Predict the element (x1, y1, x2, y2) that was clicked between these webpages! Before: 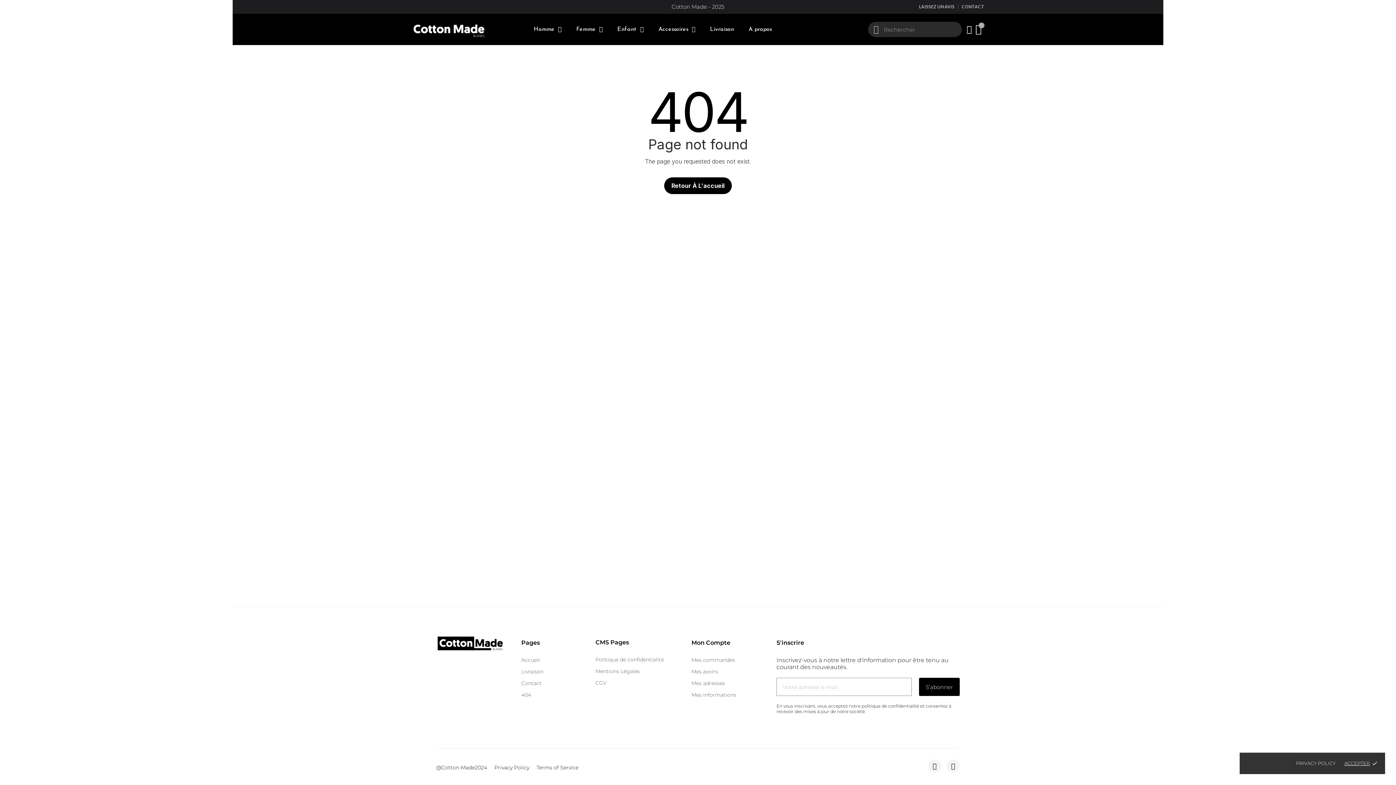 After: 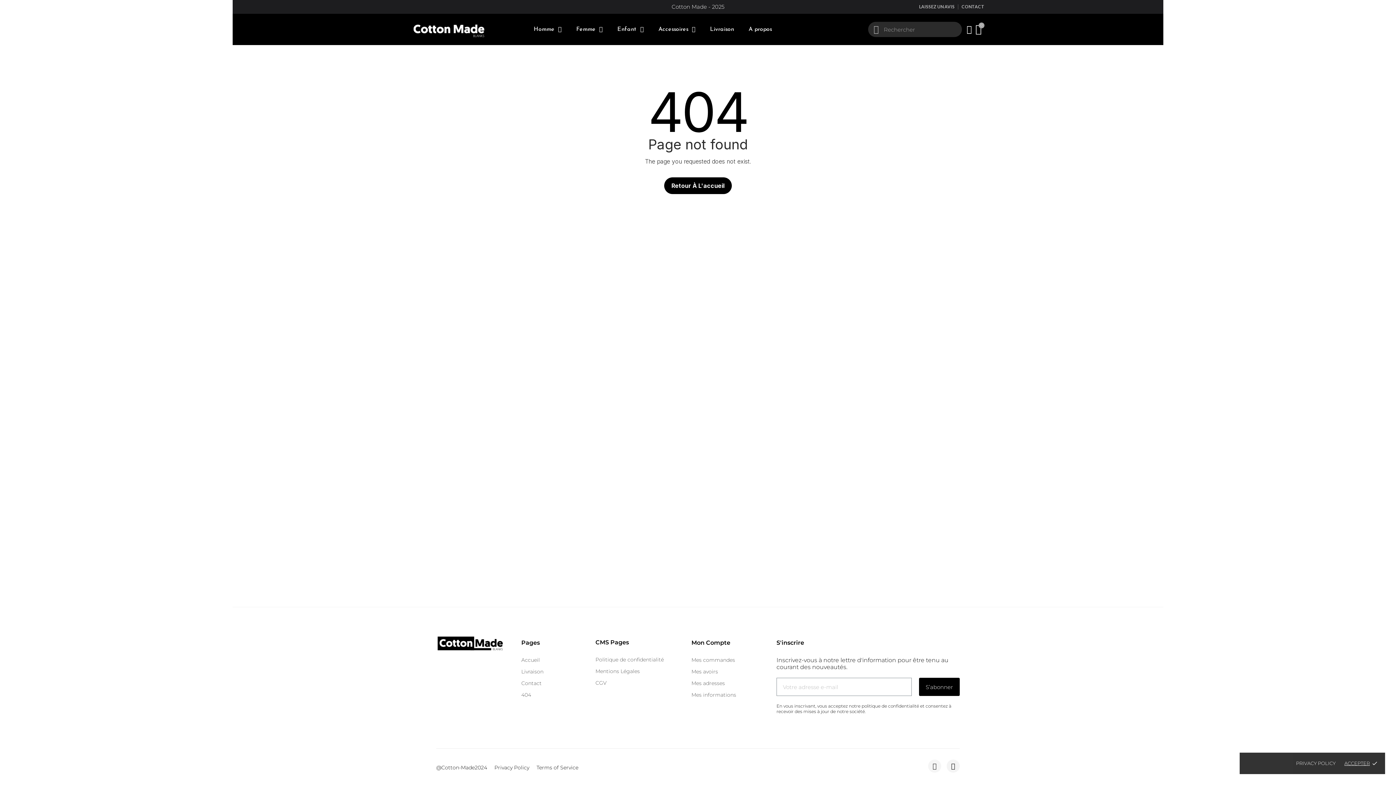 Action: bbox: (928, 760, 941, 773) label: Facebook